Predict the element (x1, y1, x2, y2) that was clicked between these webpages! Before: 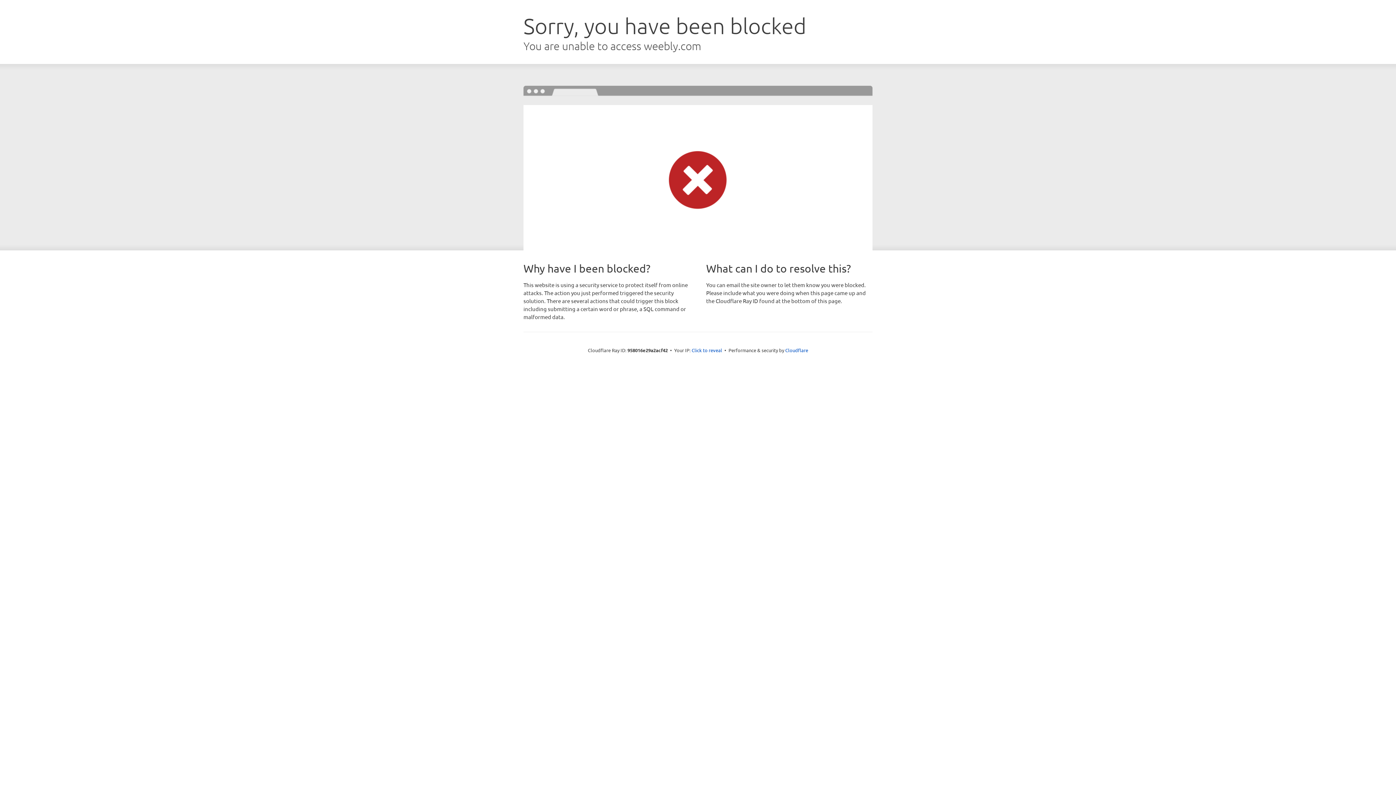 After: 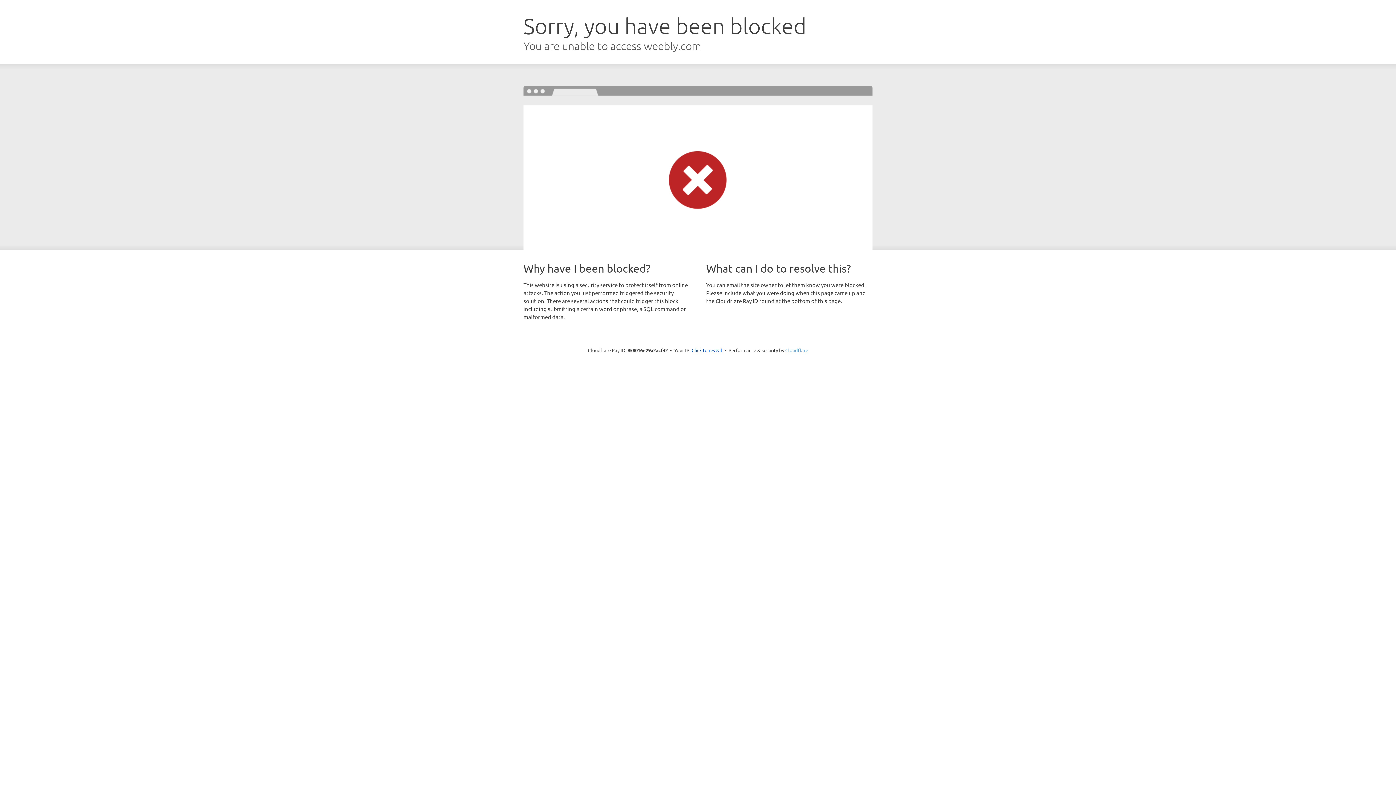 Action: bbox: (785, 347, 808, 353) label: Cloudflare